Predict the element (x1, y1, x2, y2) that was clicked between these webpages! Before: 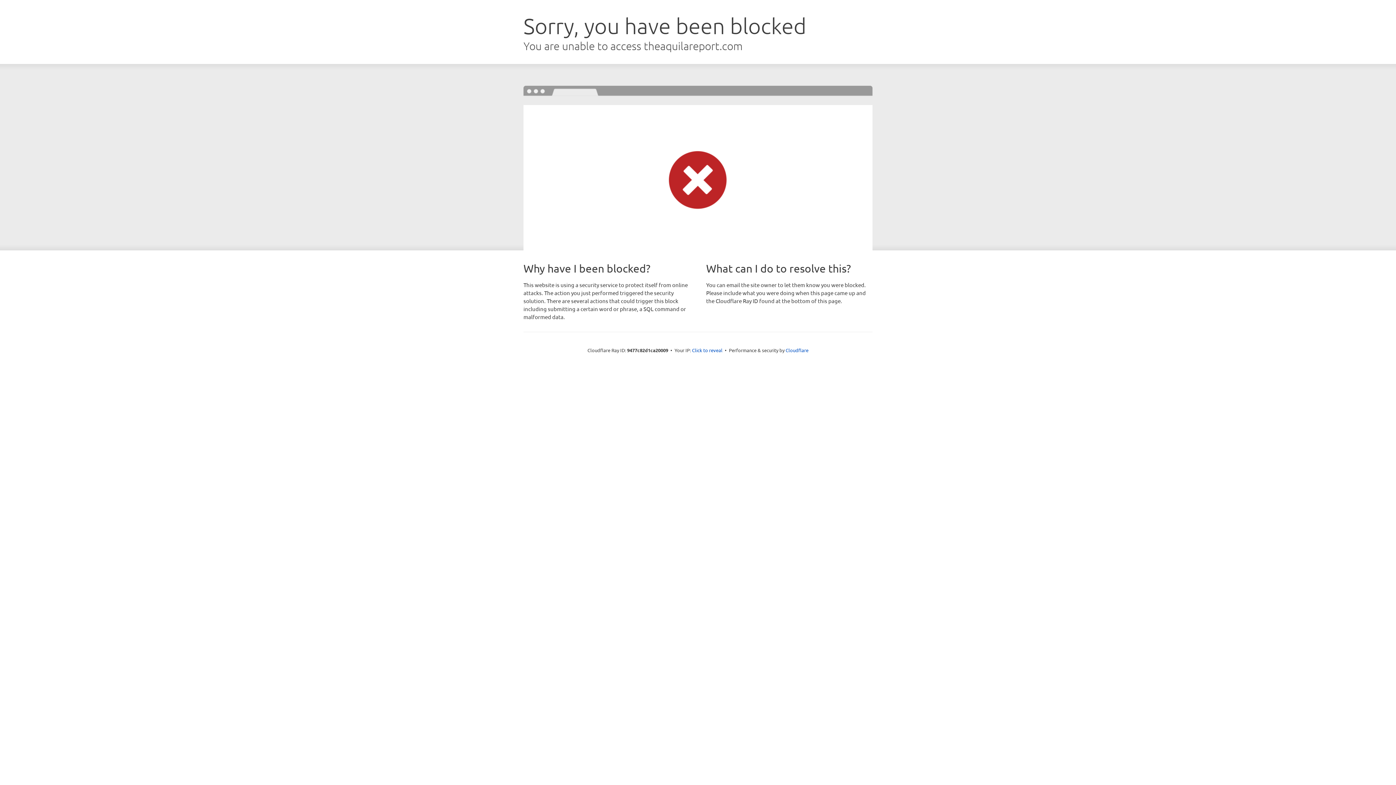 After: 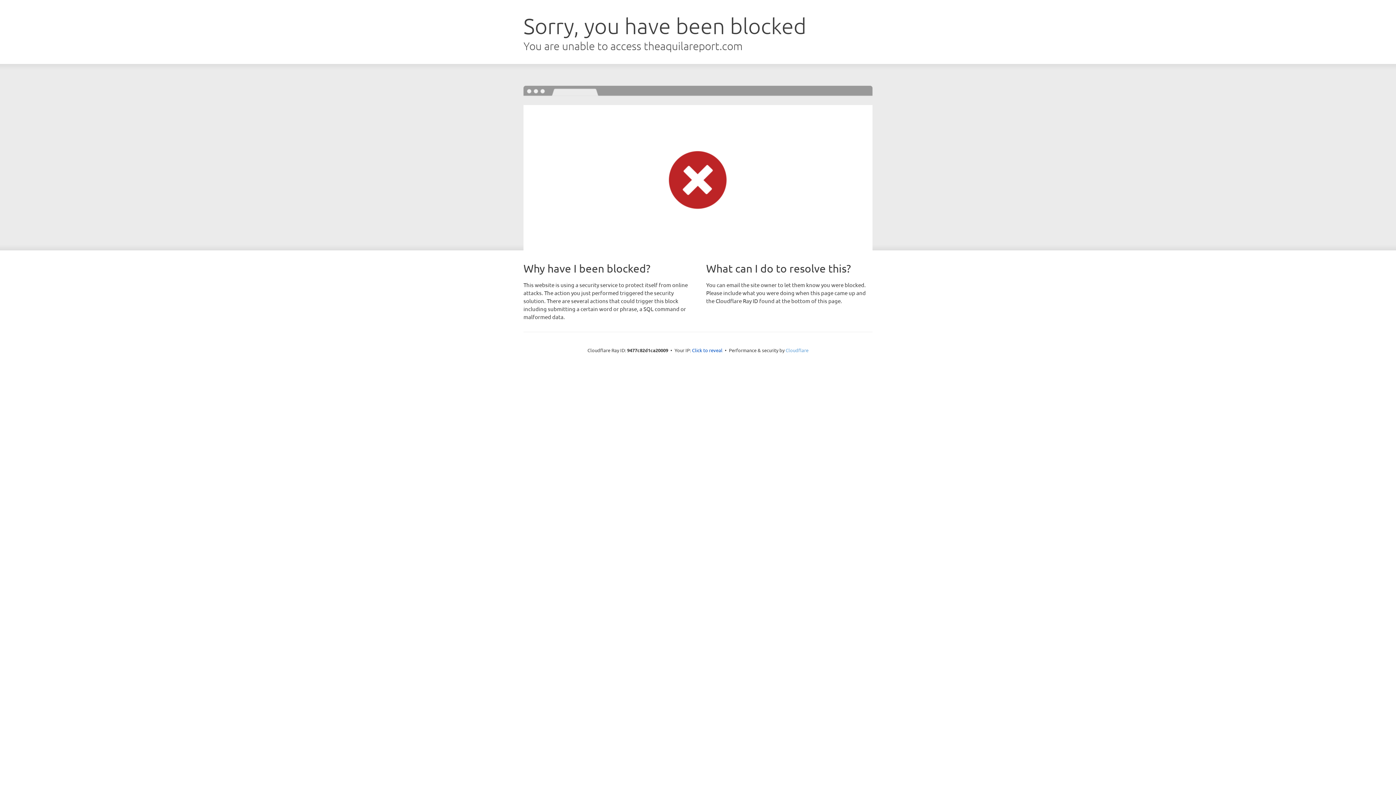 Action: label: Cloudflare bbox: (785, 347, 808, 353)